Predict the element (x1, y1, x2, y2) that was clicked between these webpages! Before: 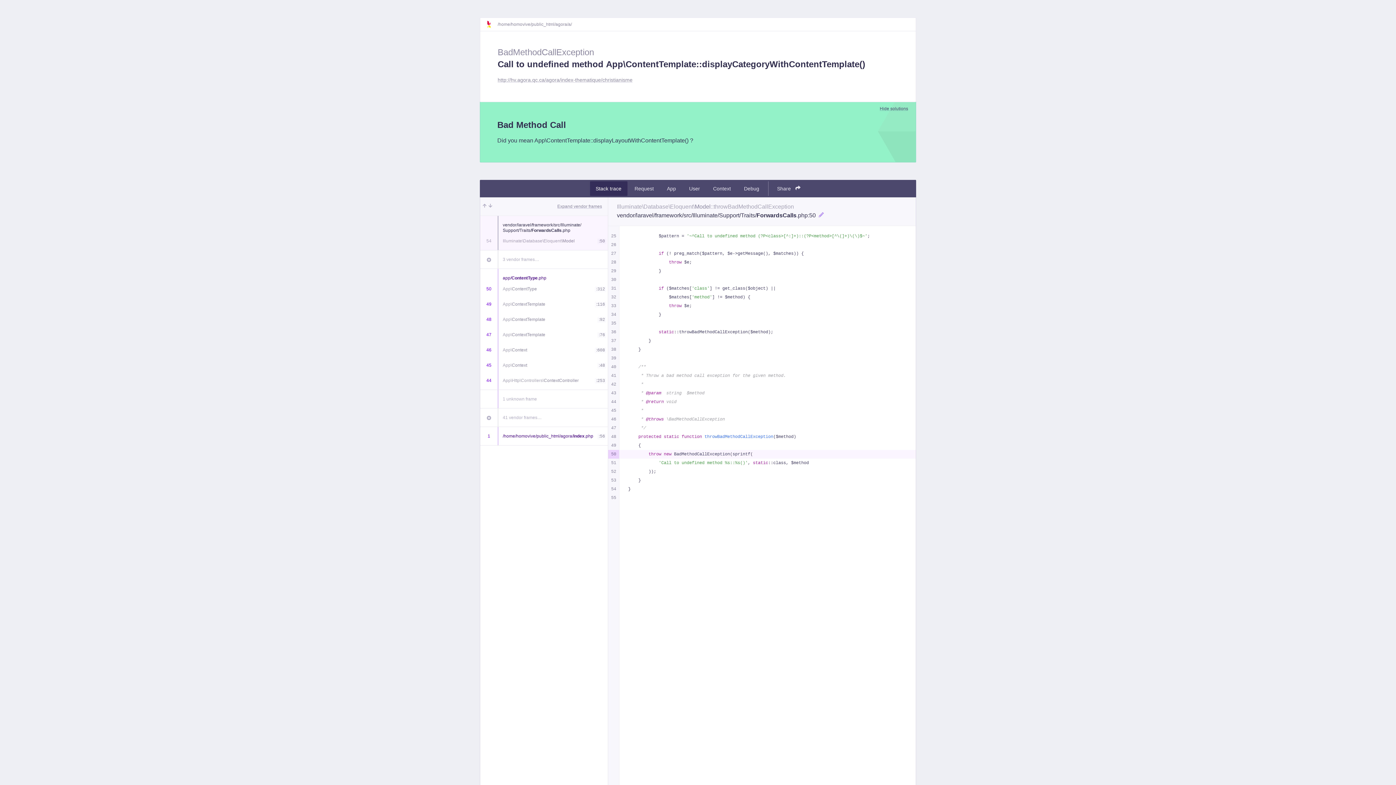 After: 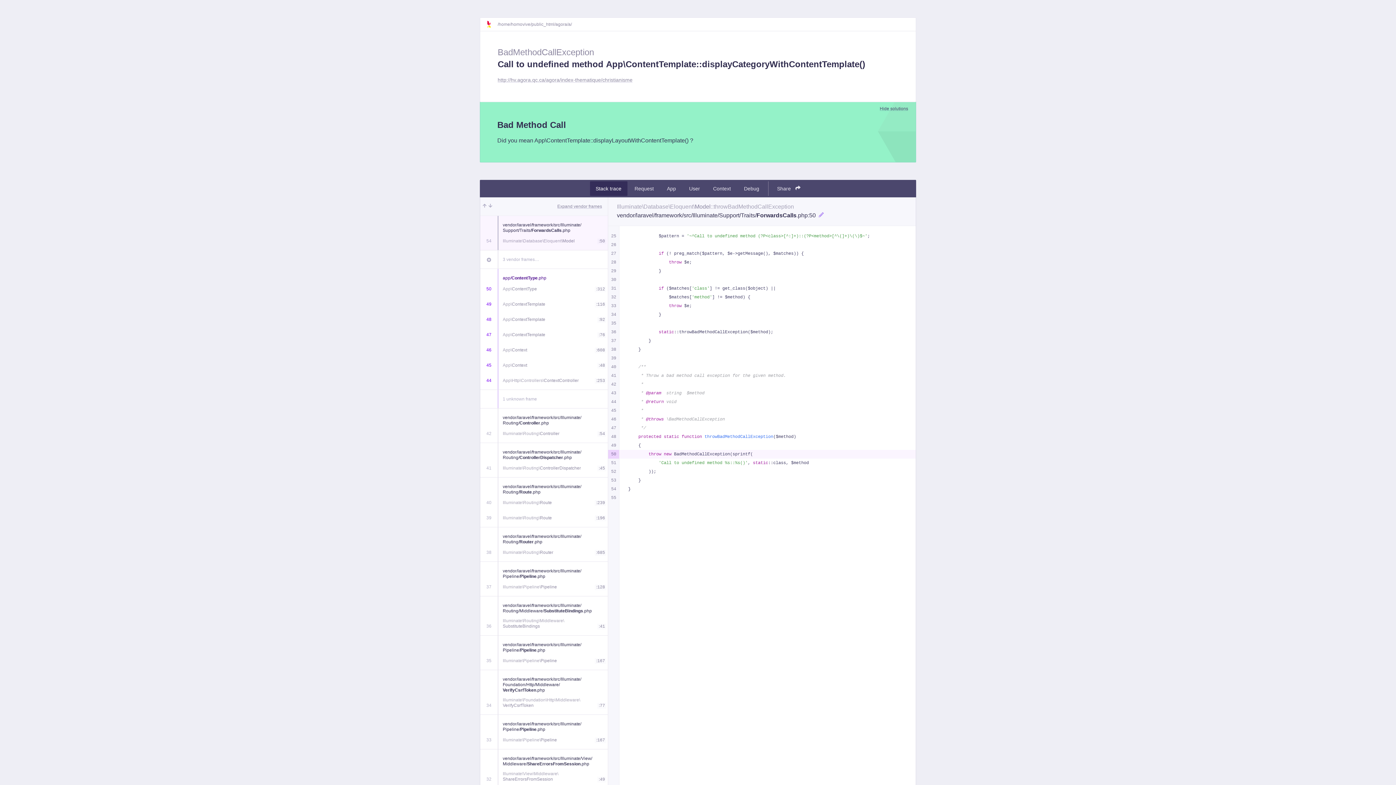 Action: bbox: (502, 414, 608, 421) label: 41 vendor frames…